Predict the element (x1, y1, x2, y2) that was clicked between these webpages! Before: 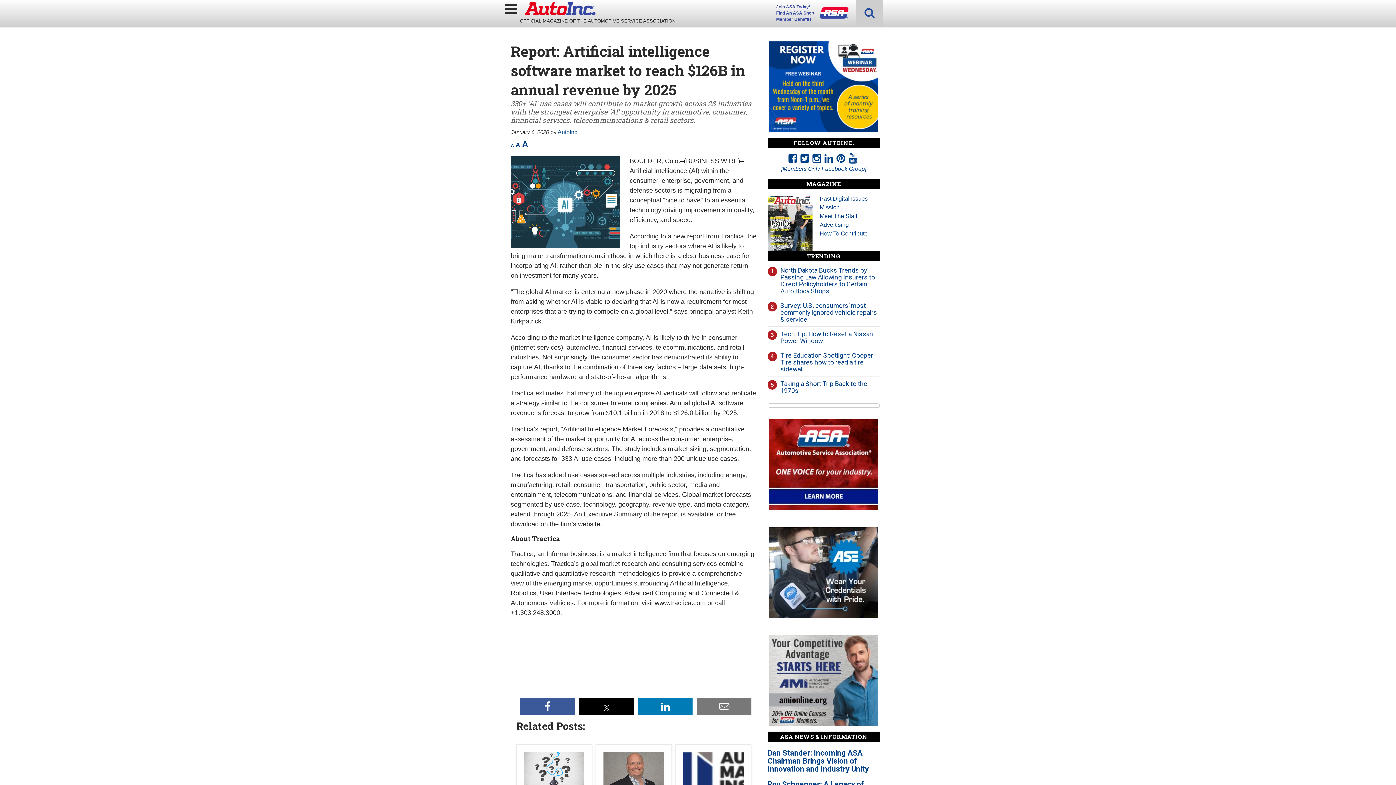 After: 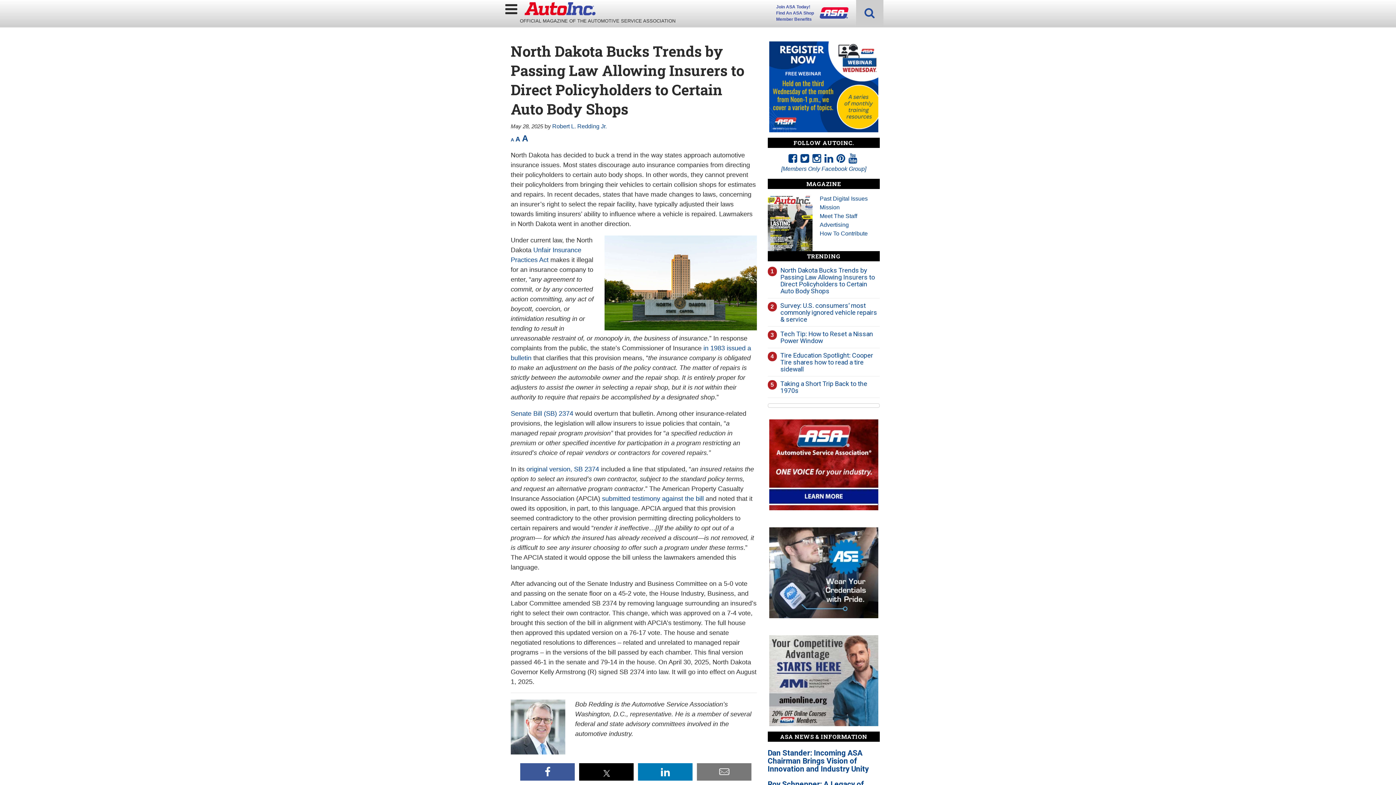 Action: bbox: (780, 266, 875, 294) label: North Dakota Bucks Trends by Passing Law Allowing Insurers to Direct Policyholders to Certain Auto Body Shops